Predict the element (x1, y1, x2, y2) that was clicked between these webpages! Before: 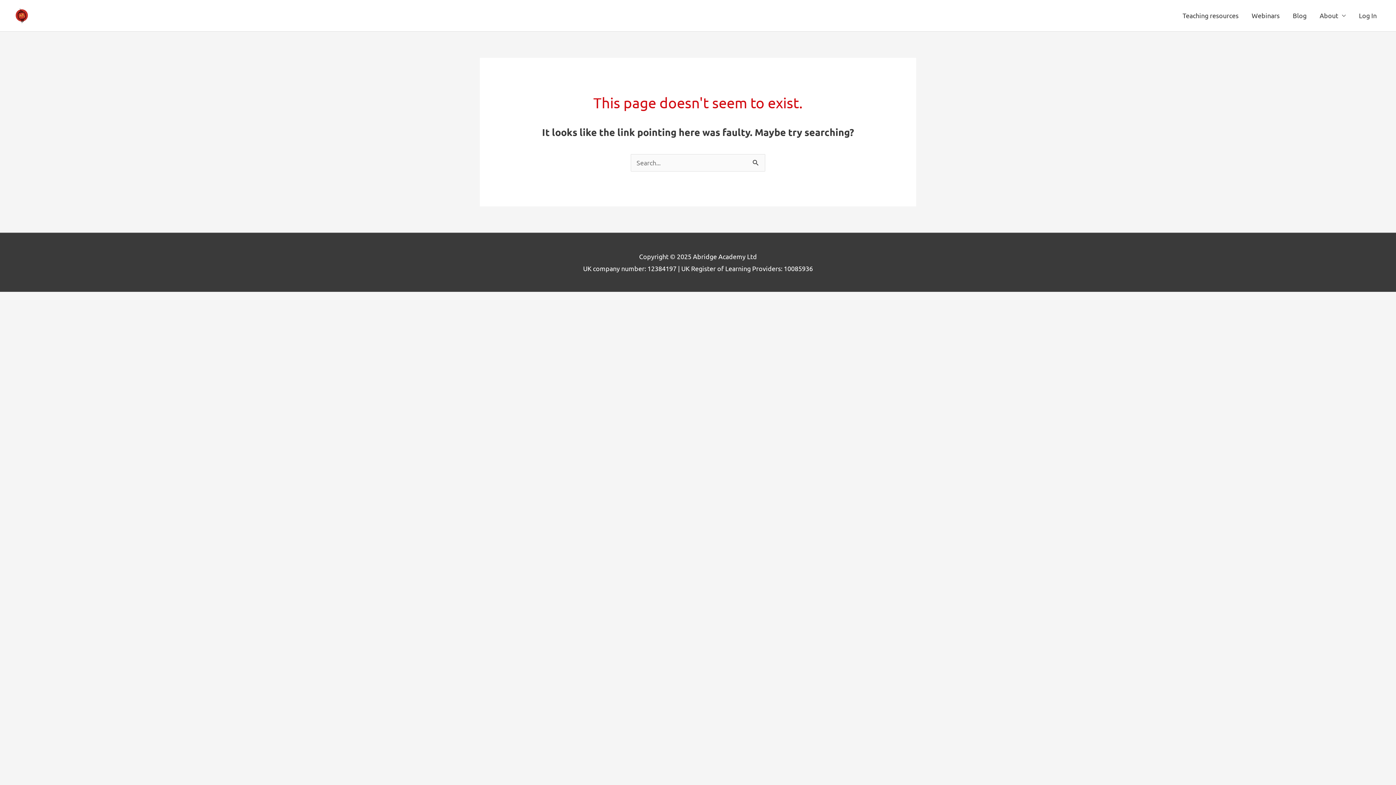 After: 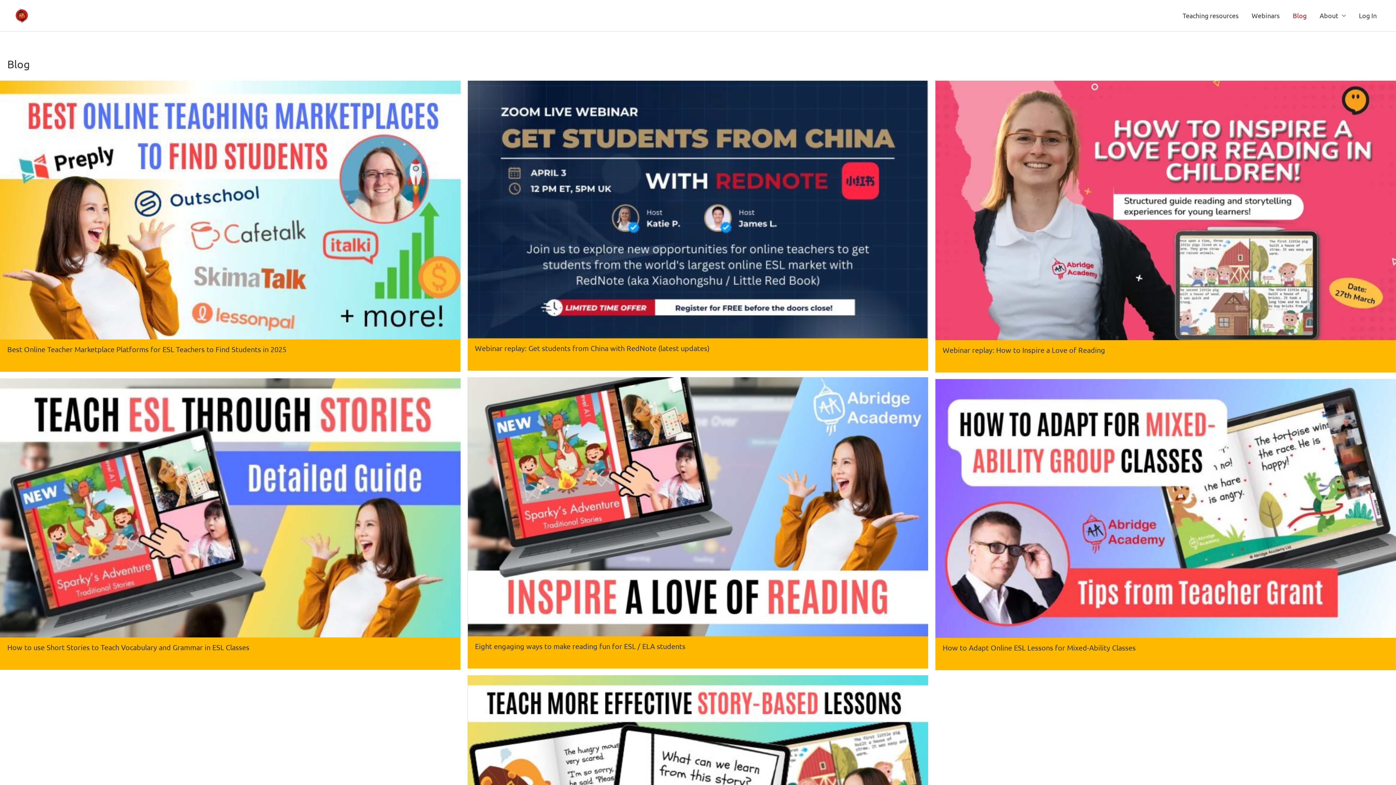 Action: label: Blog bbox: (1286, 0, 1313, 31)